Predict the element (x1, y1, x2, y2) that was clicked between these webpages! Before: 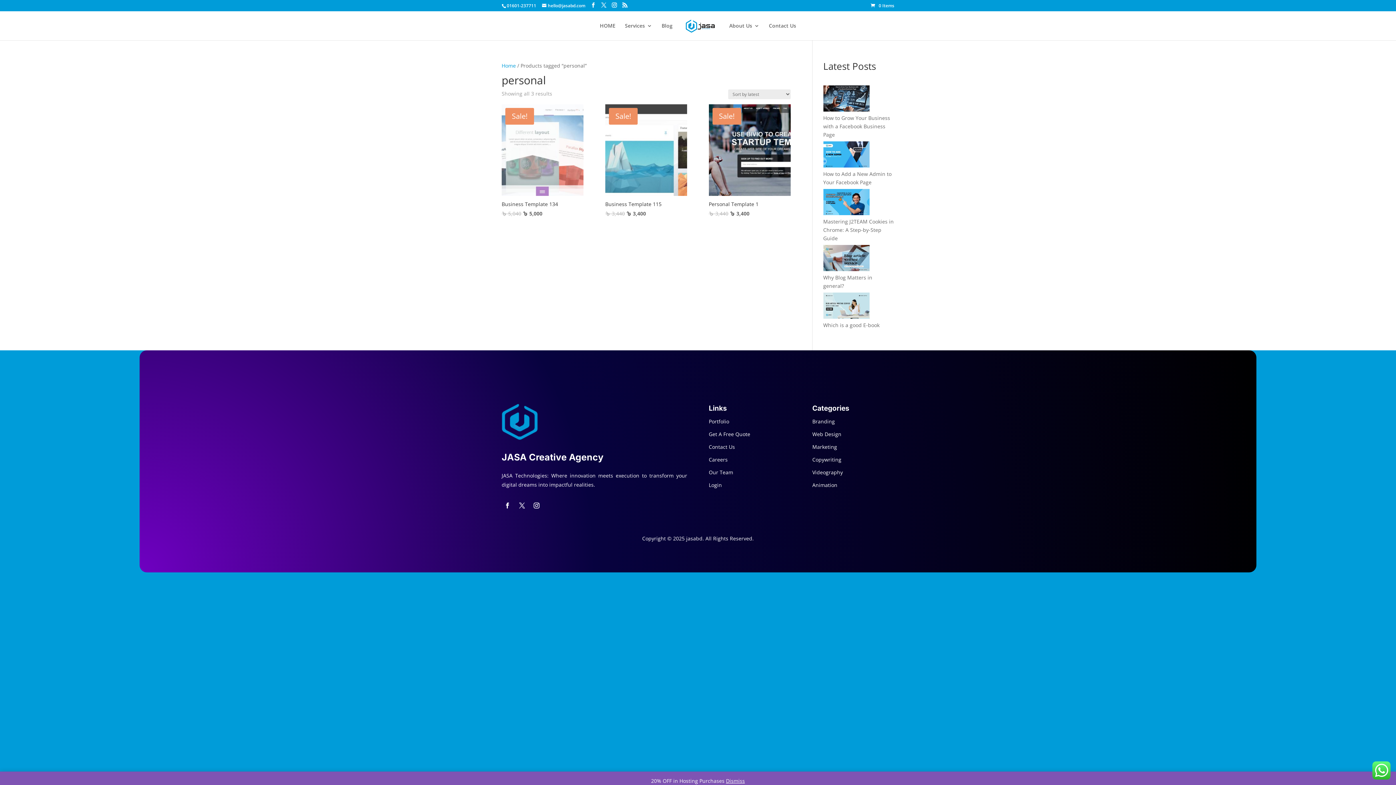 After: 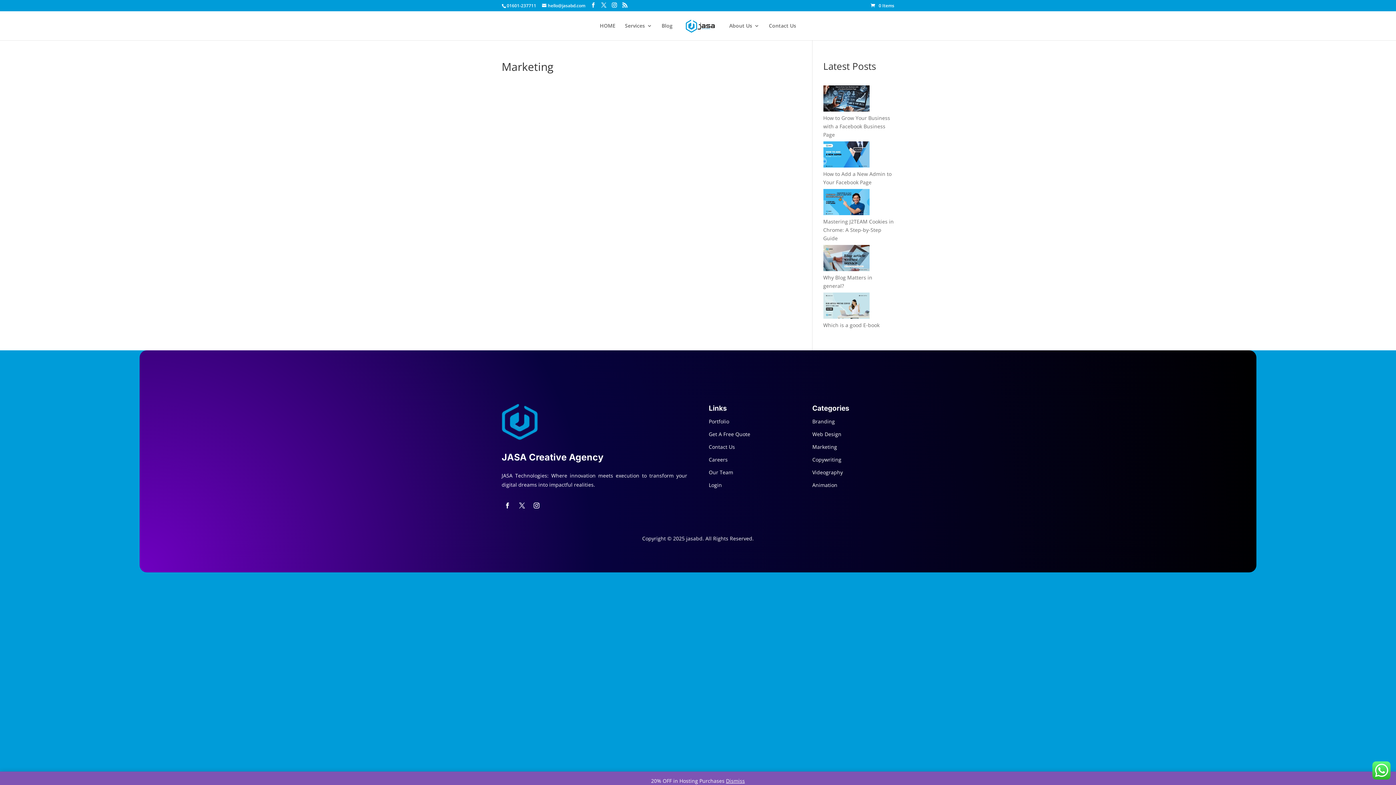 Action: label: Marketing bbox: (812, 443, 837, 450)